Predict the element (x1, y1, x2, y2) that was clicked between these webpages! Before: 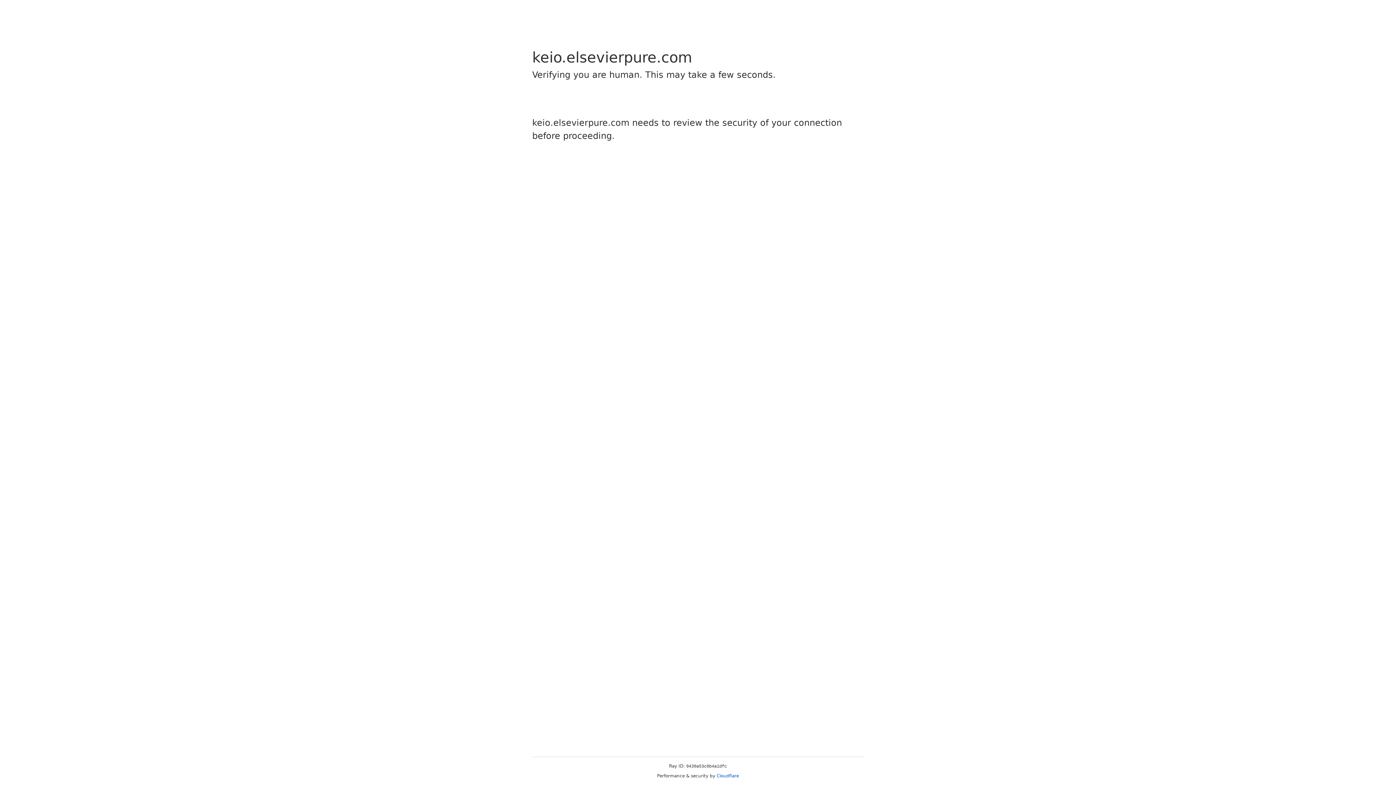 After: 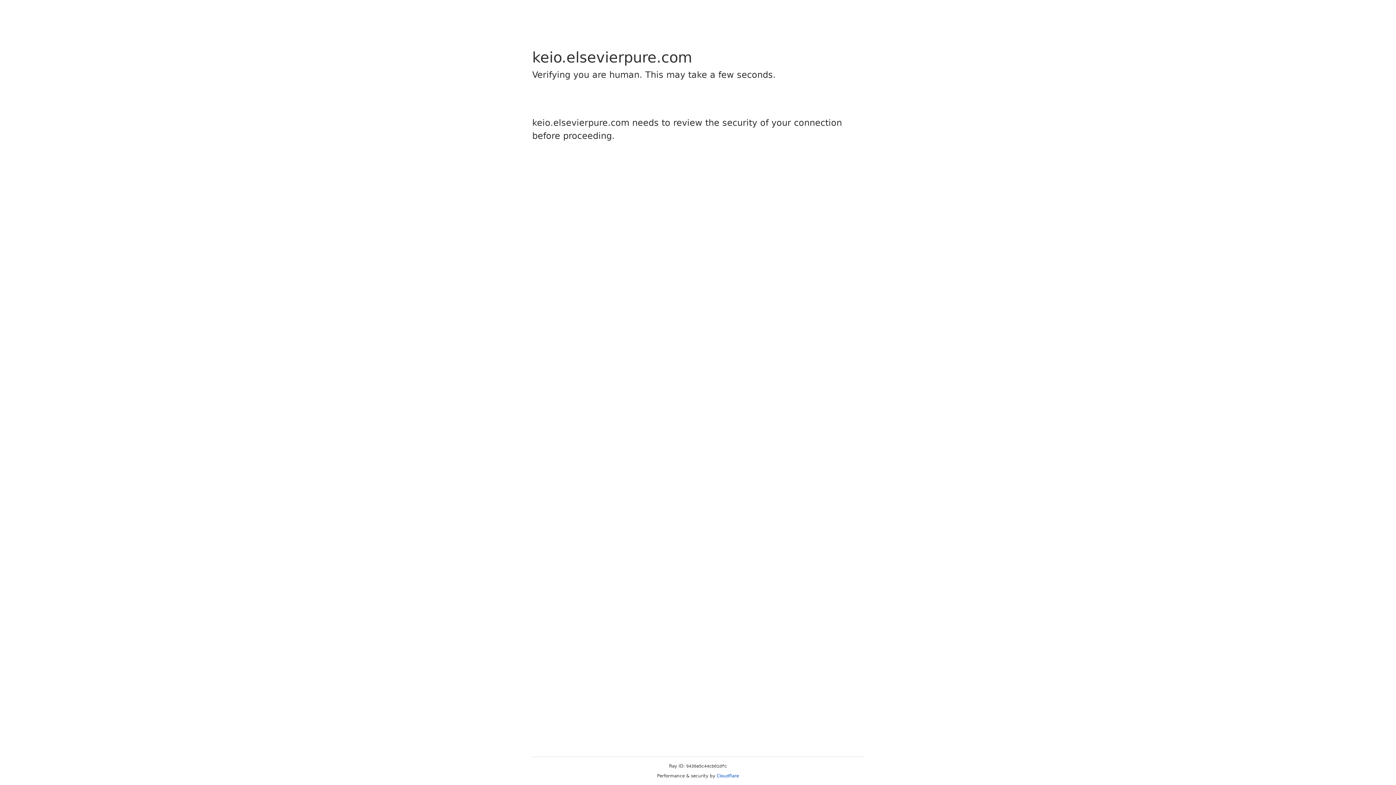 Action: bbox: (716, 773, 739, 778) label: Cloudflare